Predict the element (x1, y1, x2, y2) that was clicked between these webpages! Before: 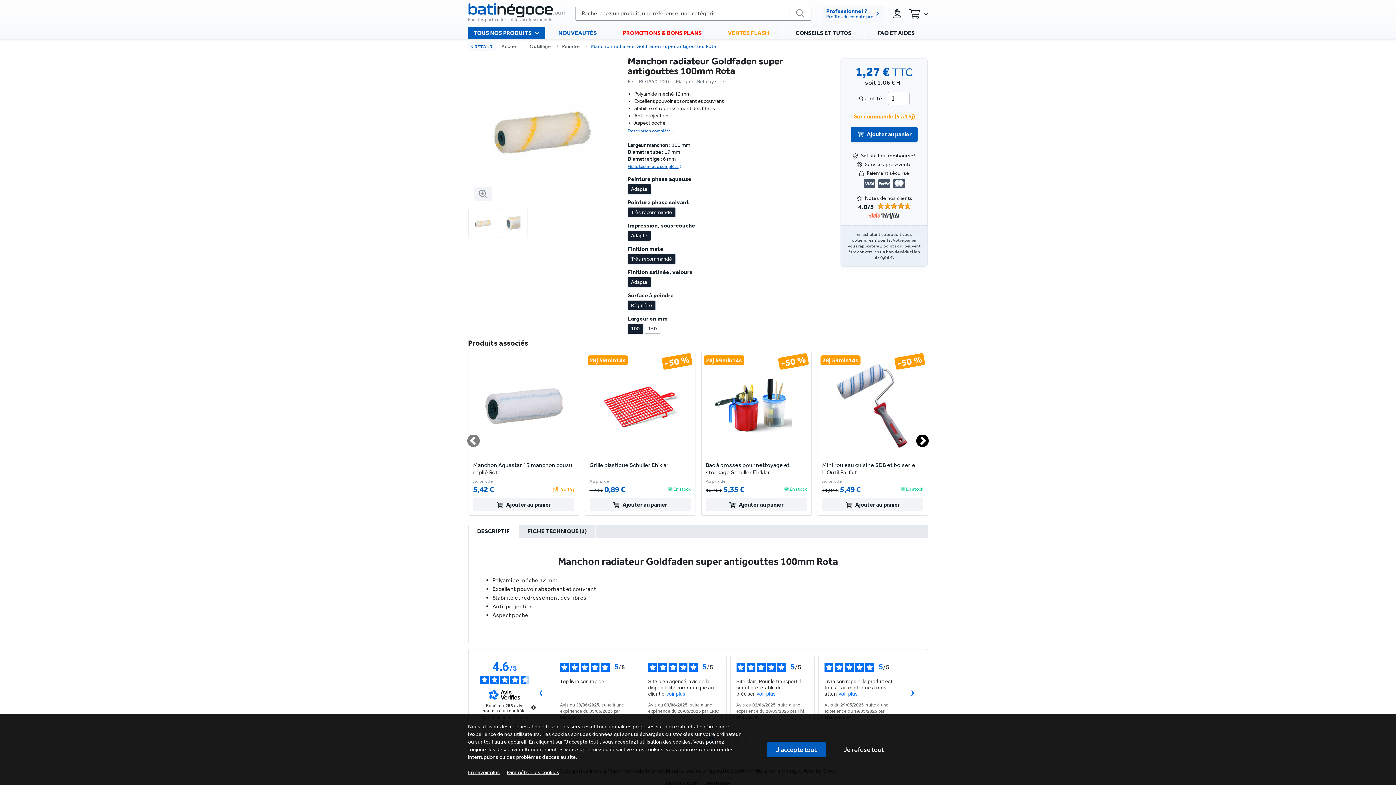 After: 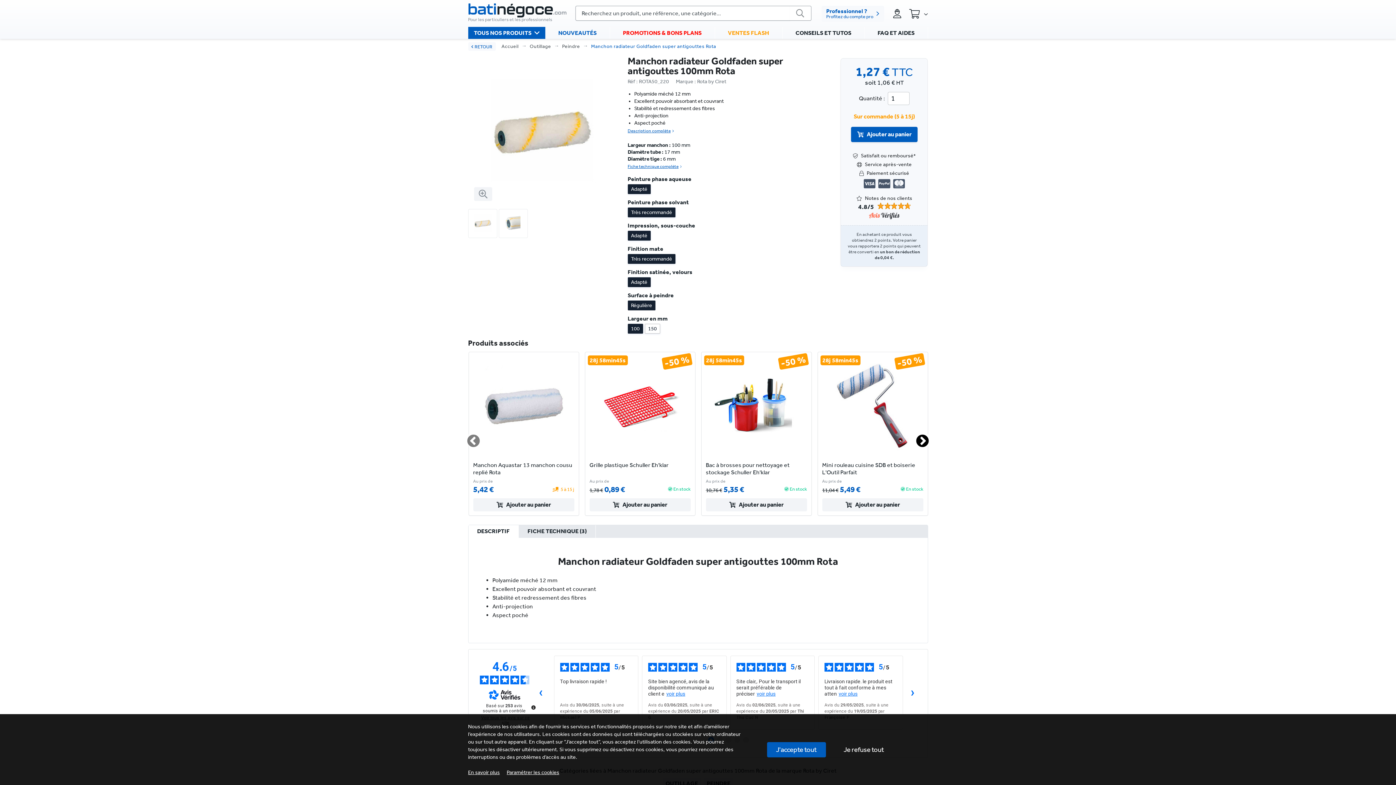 Action: label: Régulière bbox: (627, 300, 655, 310)